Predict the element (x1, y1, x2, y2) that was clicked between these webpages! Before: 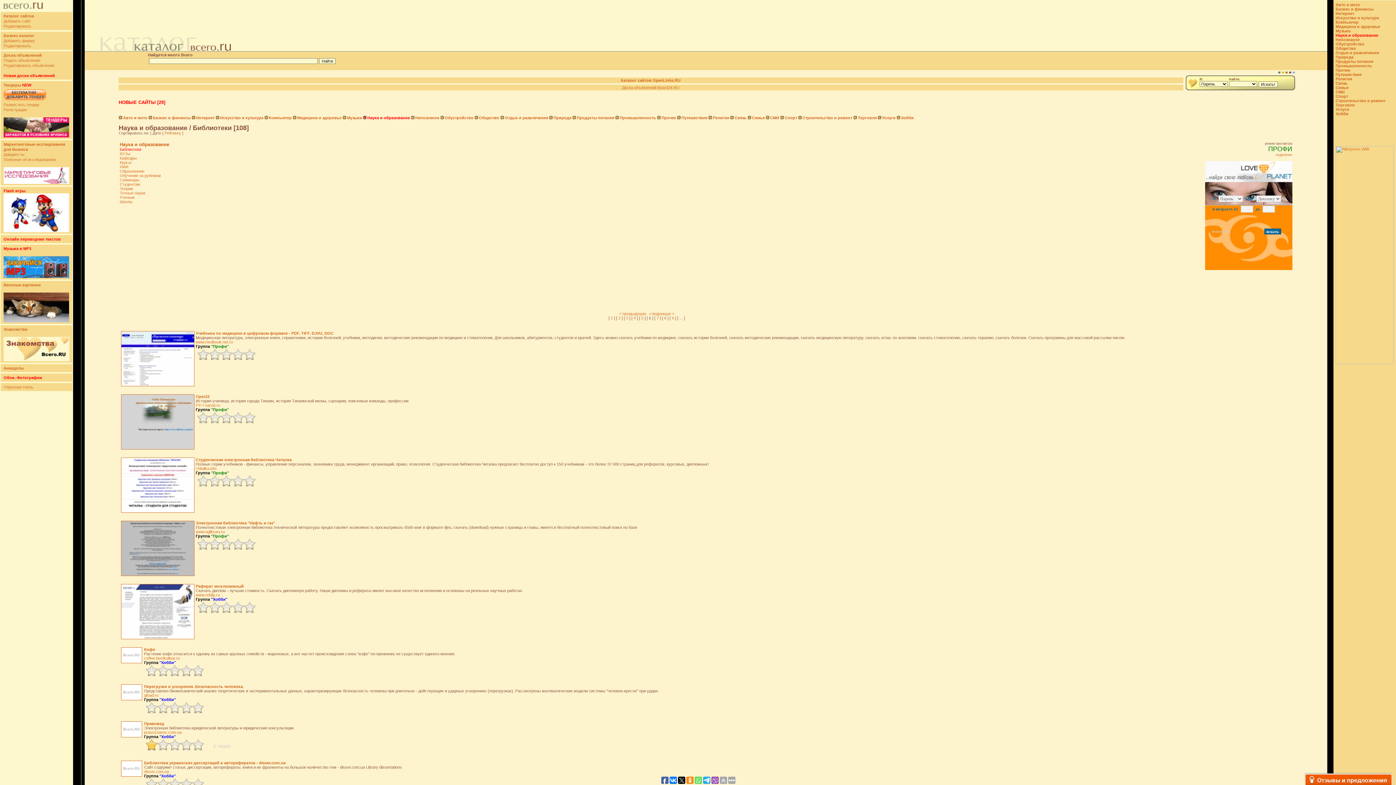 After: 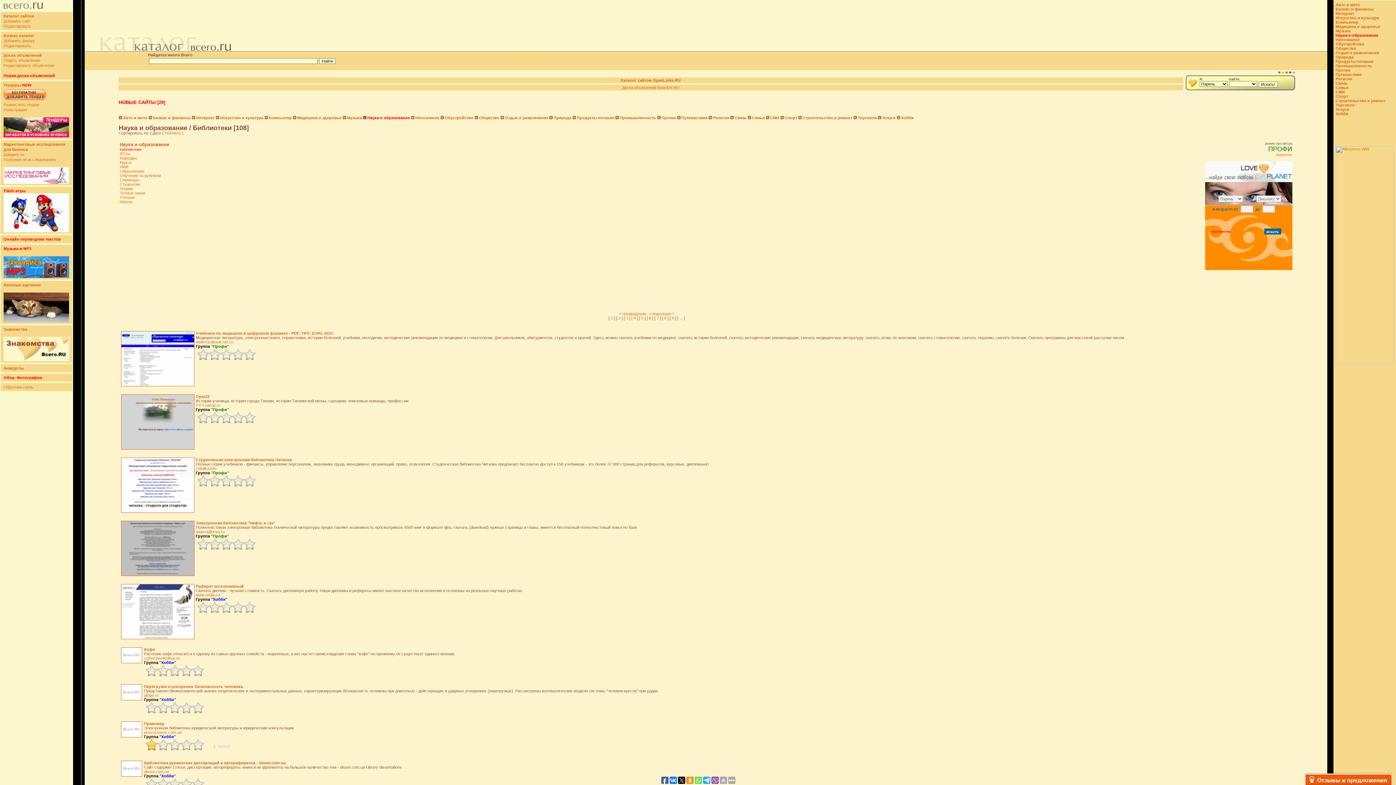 Action: label: знакомства bbox: (1211, 229, 1230, 233)